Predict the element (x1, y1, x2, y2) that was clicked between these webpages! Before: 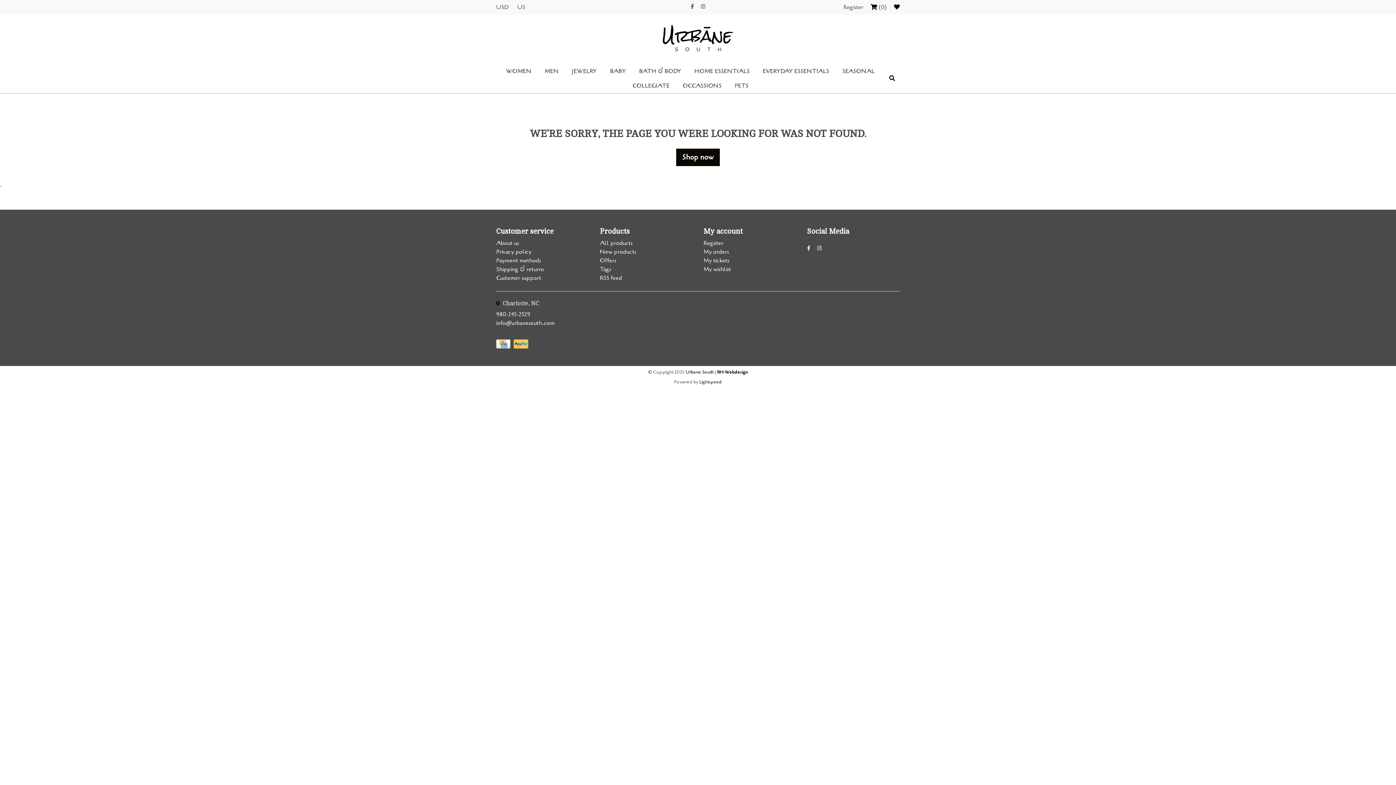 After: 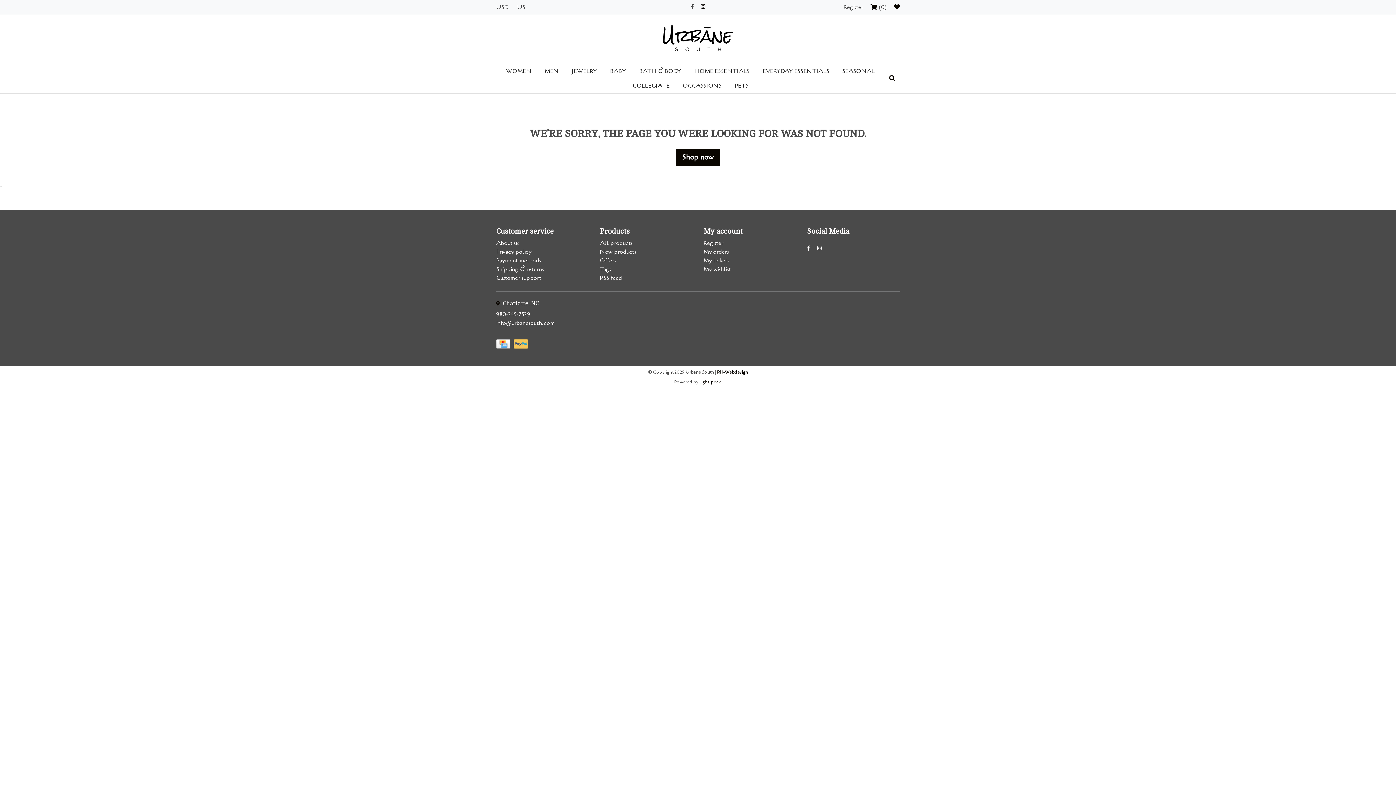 Action: bbox: (701, 3, 705, 10)